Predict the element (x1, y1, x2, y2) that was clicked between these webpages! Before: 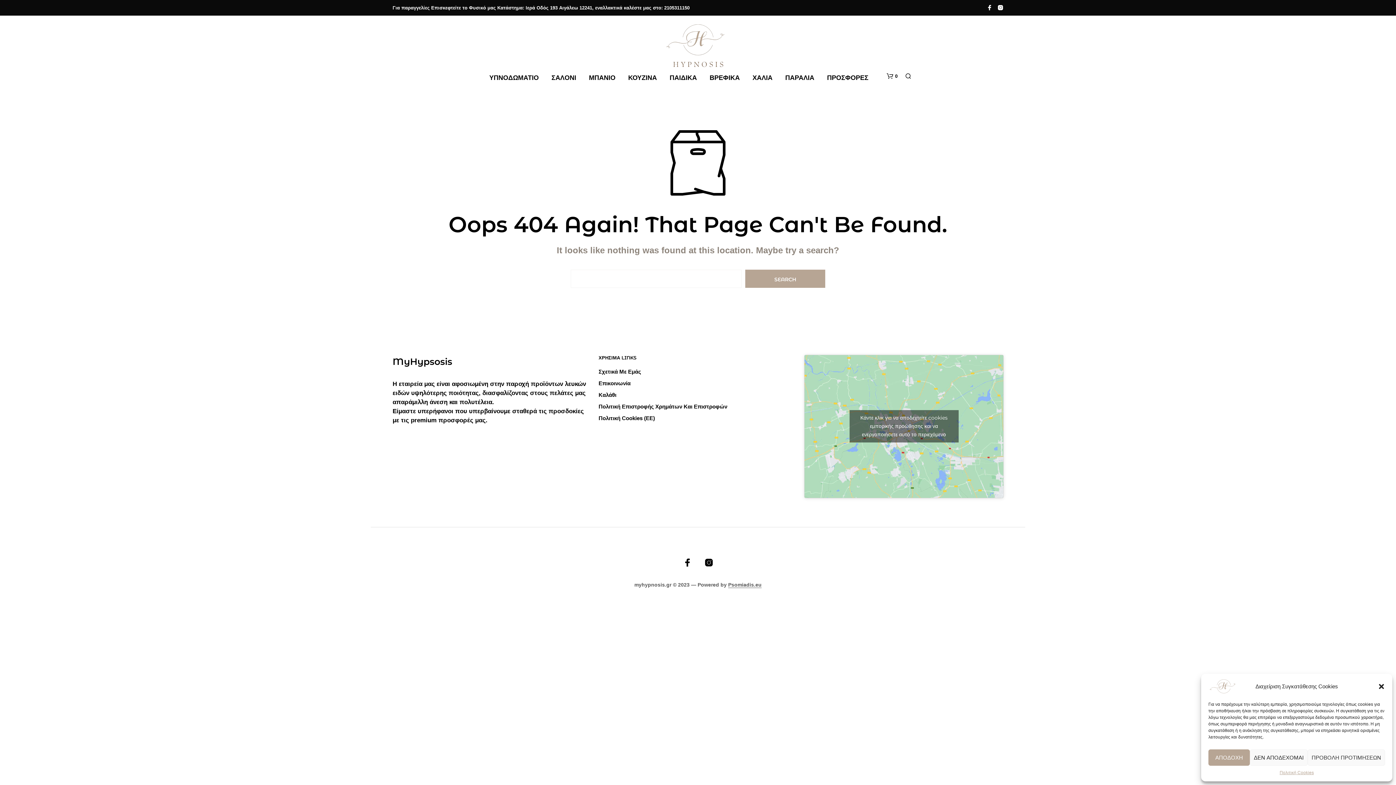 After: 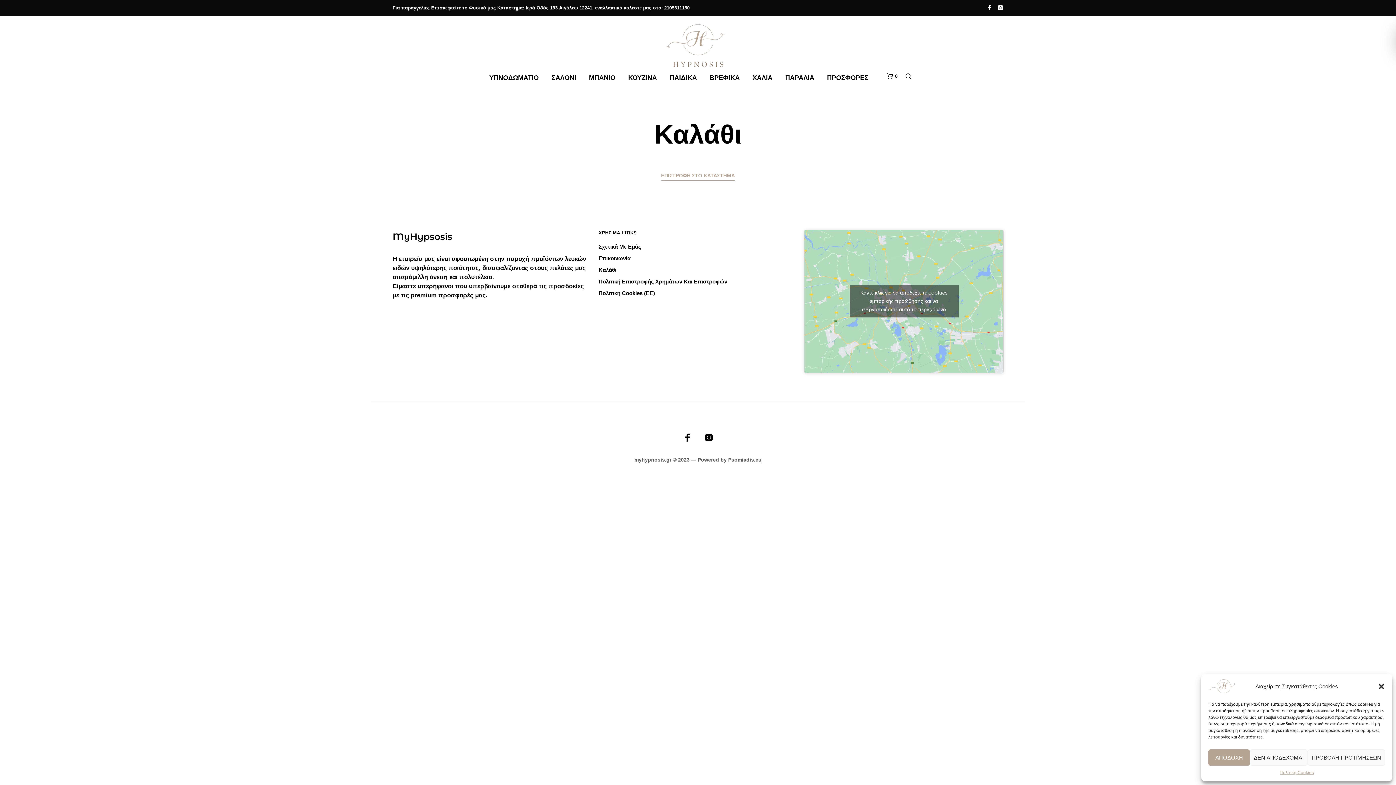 Action: bbox: (598, 391, 616, 398) label: Καλάθι